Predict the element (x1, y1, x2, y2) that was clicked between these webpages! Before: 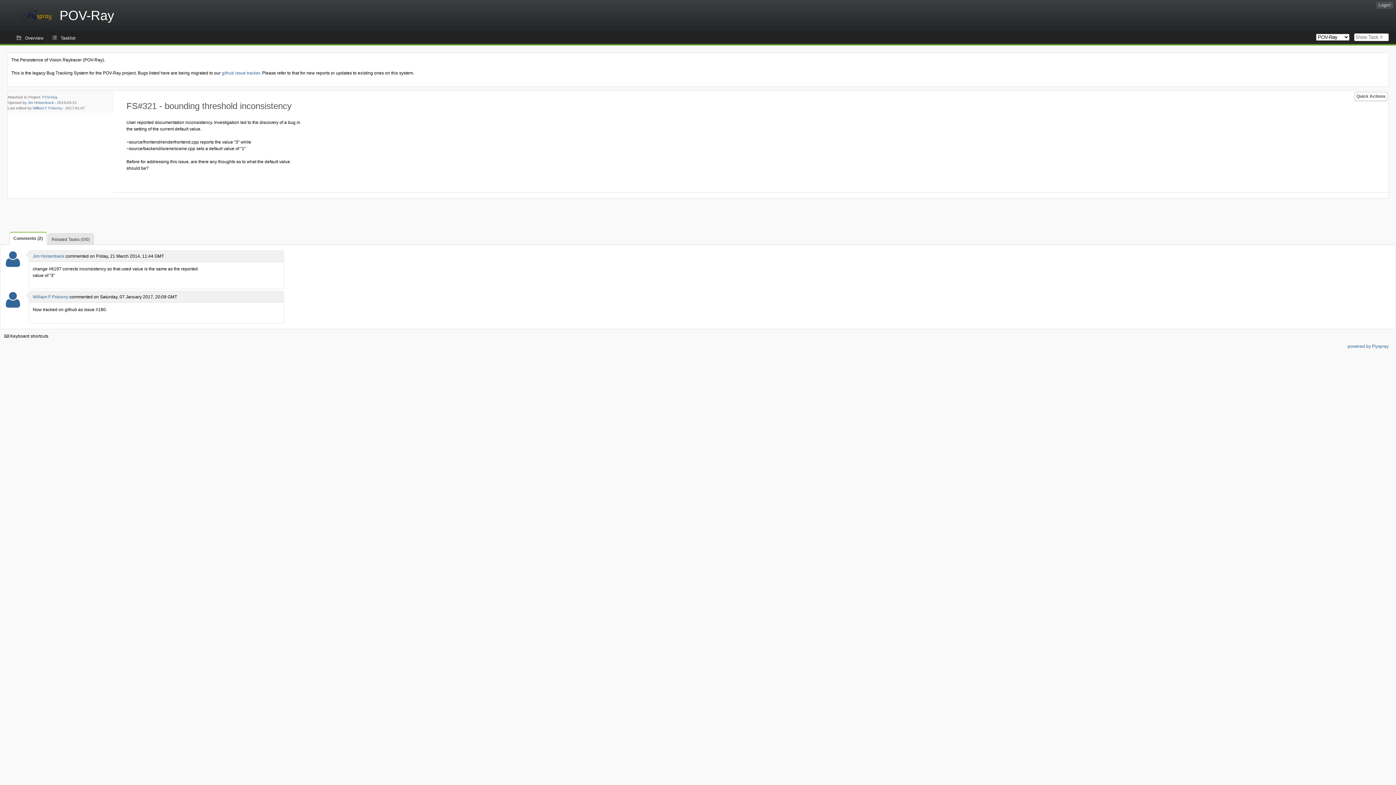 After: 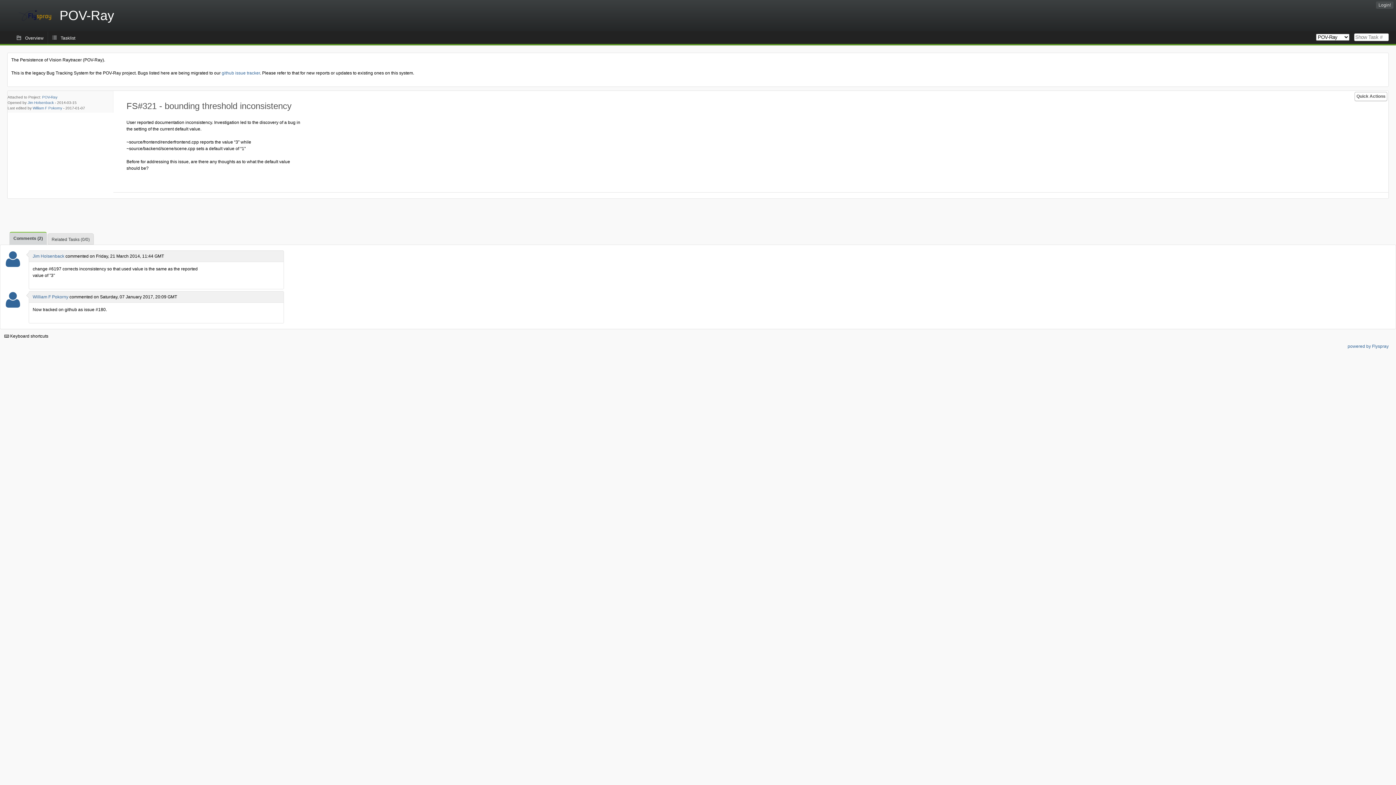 Action: bbox: (9, 232, 46, 245) label: Comments (2)